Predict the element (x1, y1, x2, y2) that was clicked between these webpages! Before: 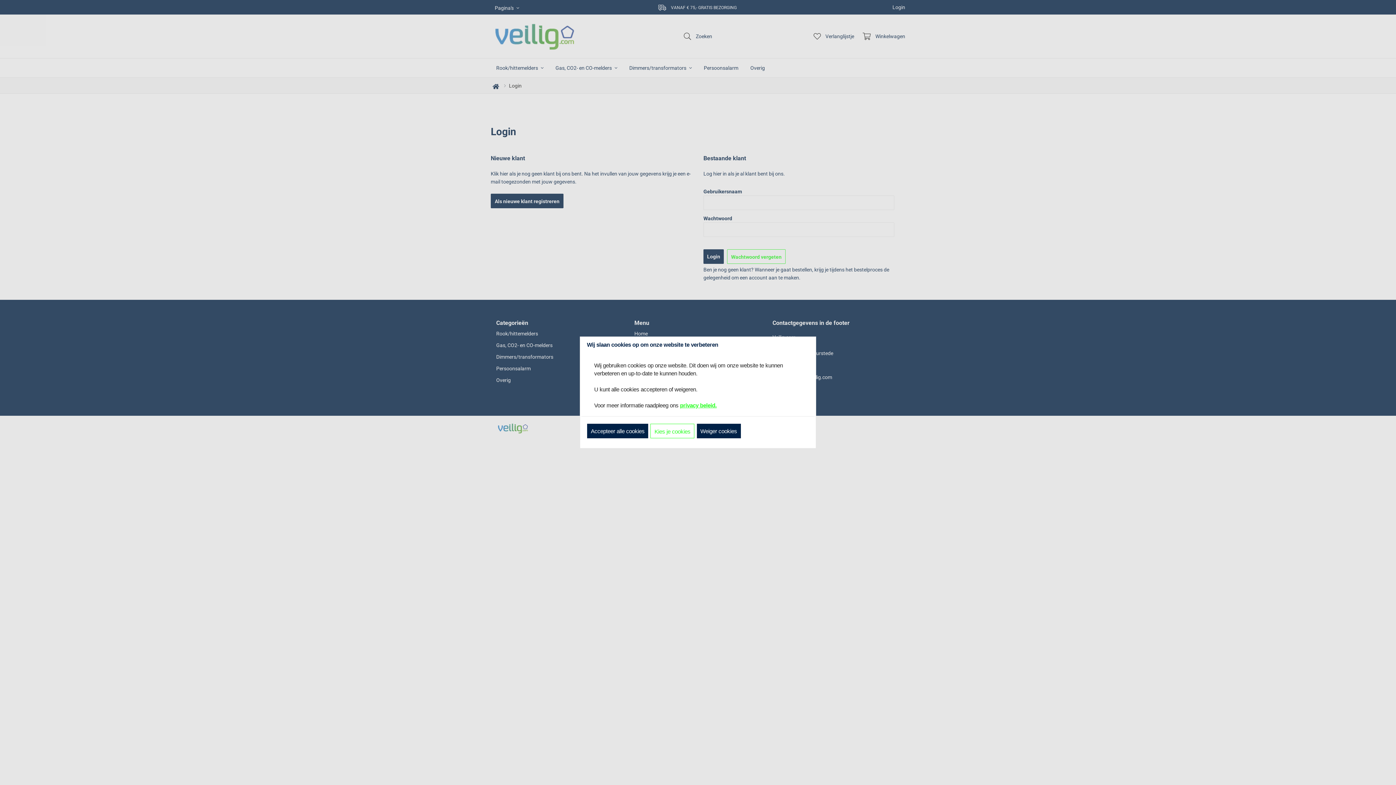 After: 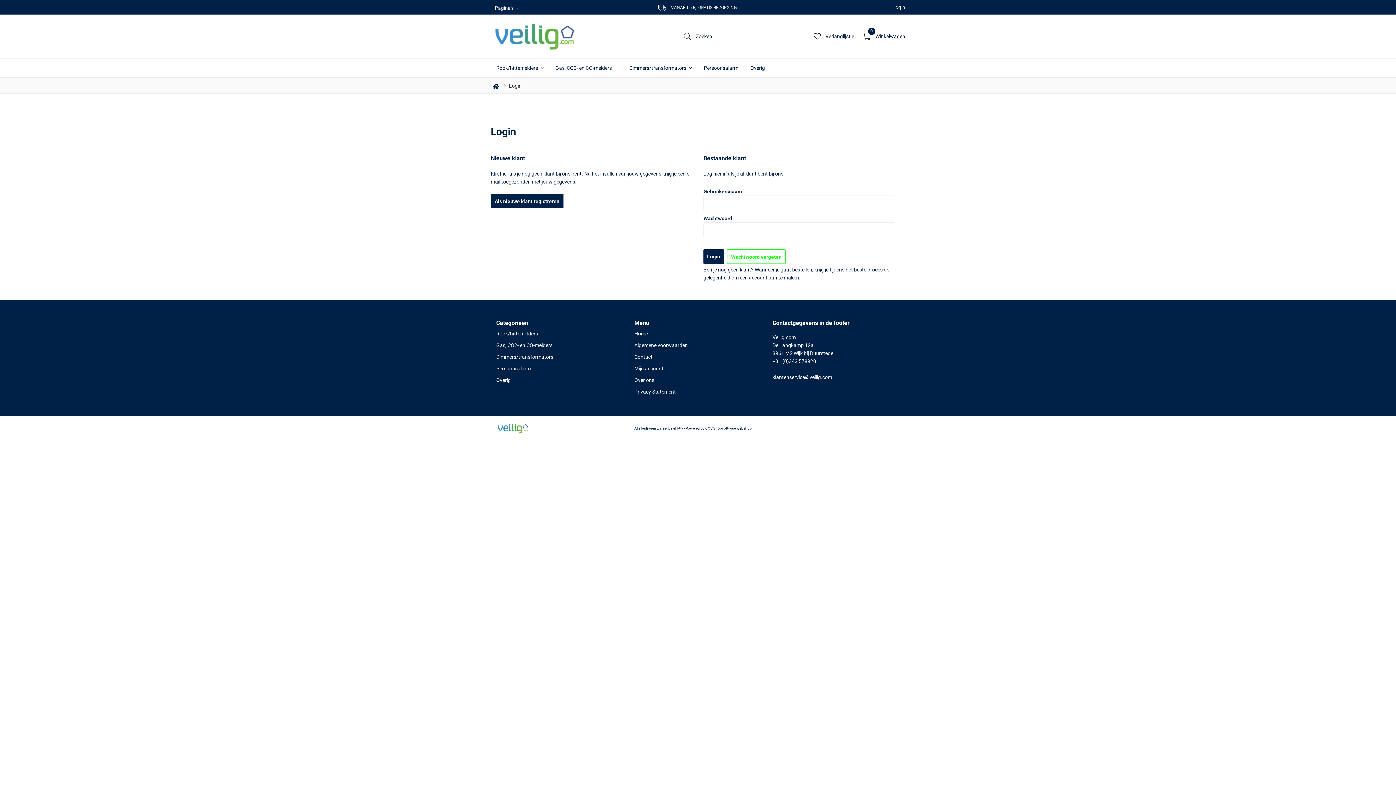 Action: label: Weiger cookies bbox: (696, 424, 740, 438)